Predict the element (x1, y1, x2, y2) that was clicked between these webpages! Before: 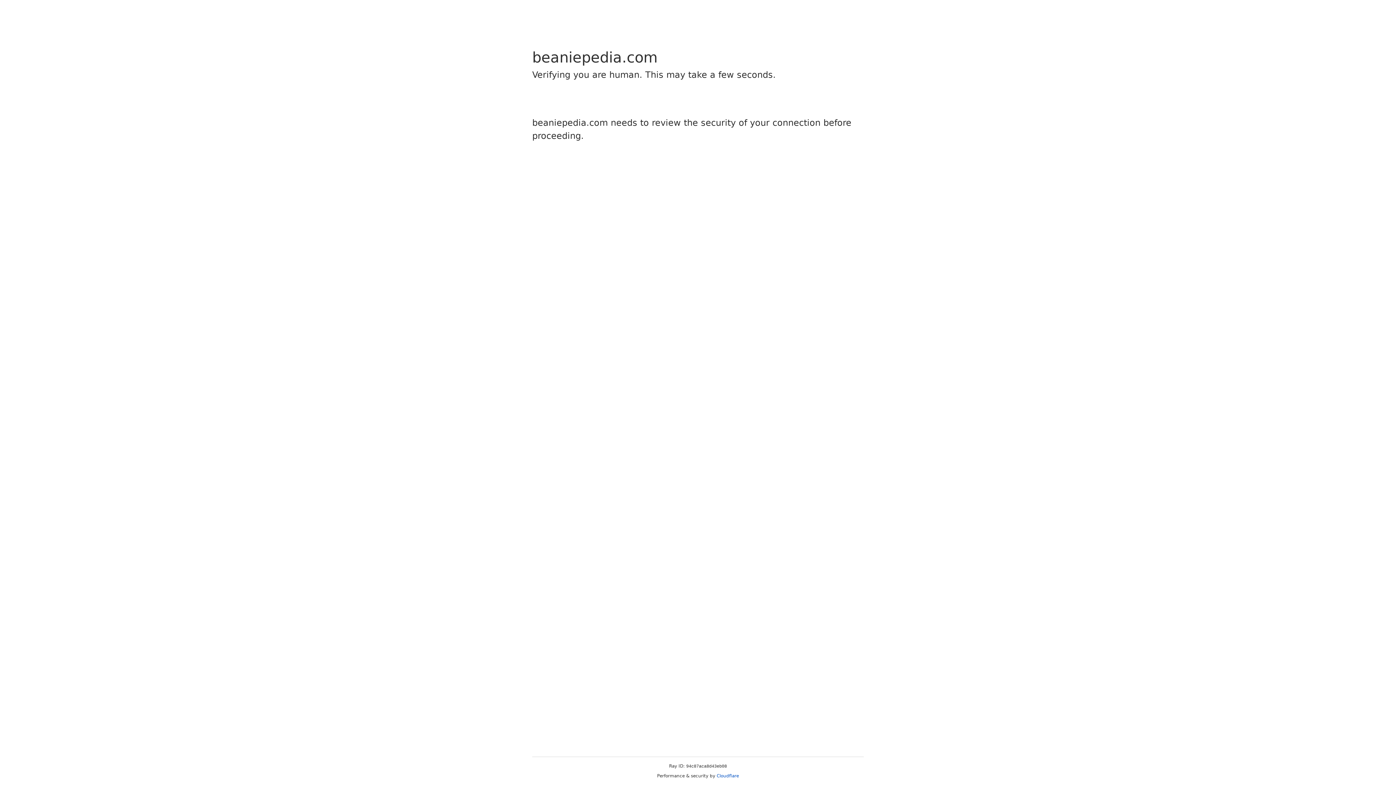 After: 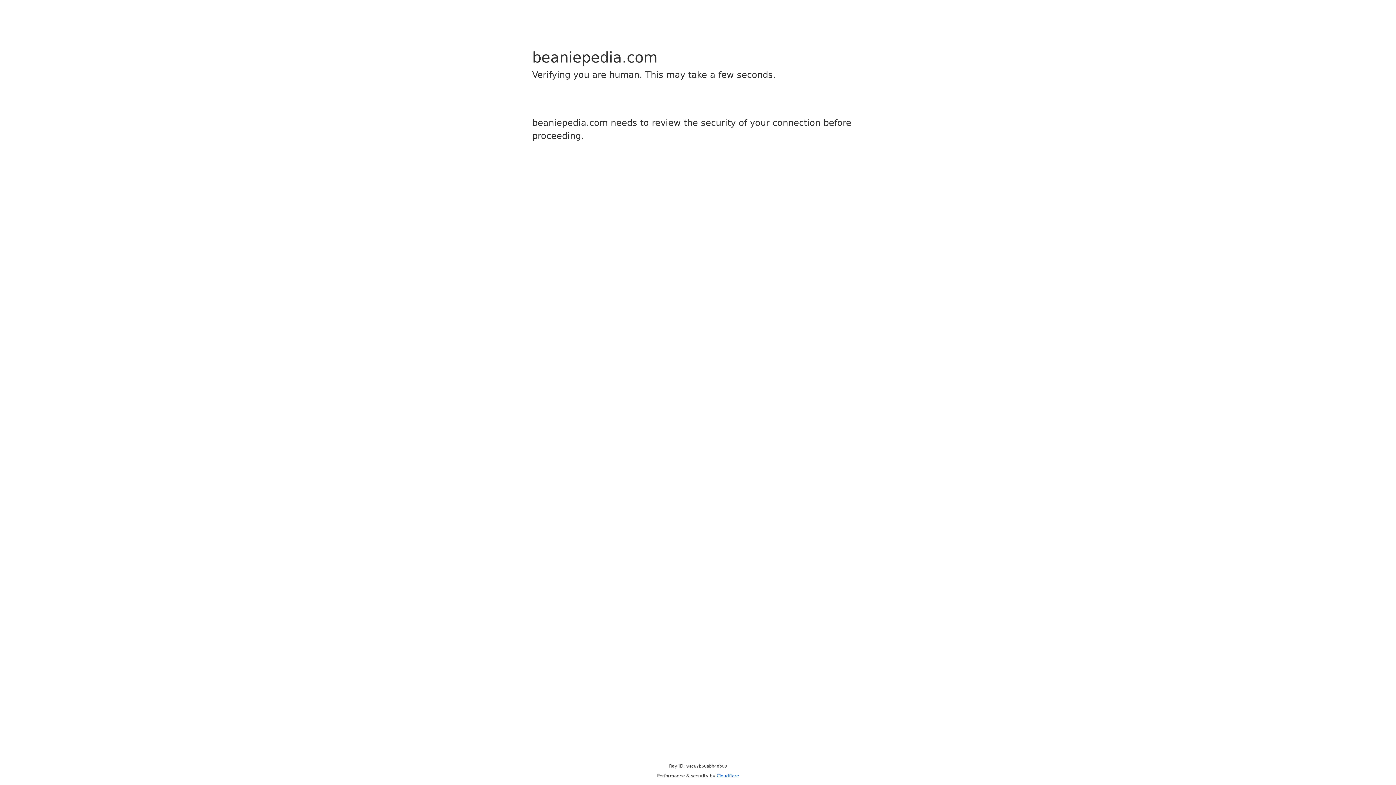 Action: label: Cloudflare bbox: (716, 773, 739, 778)